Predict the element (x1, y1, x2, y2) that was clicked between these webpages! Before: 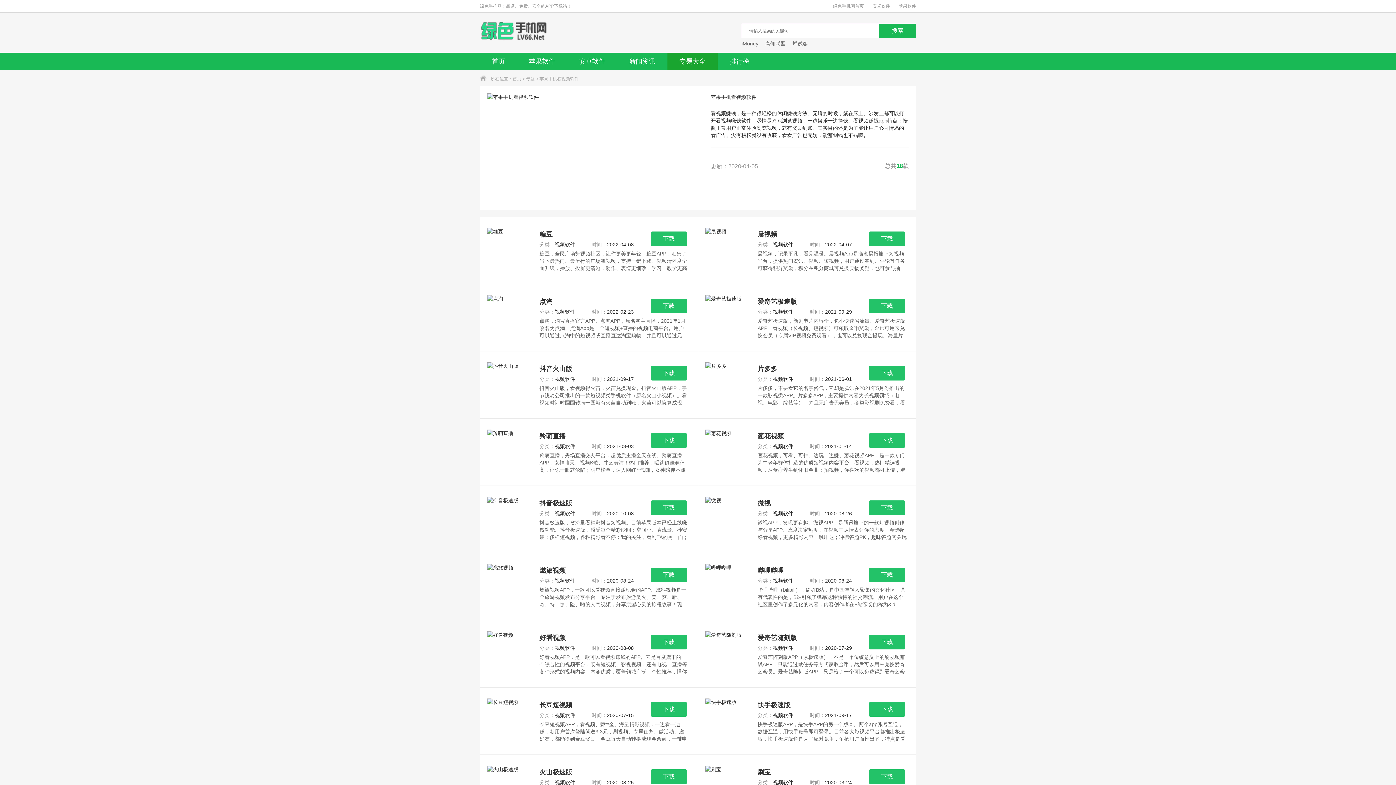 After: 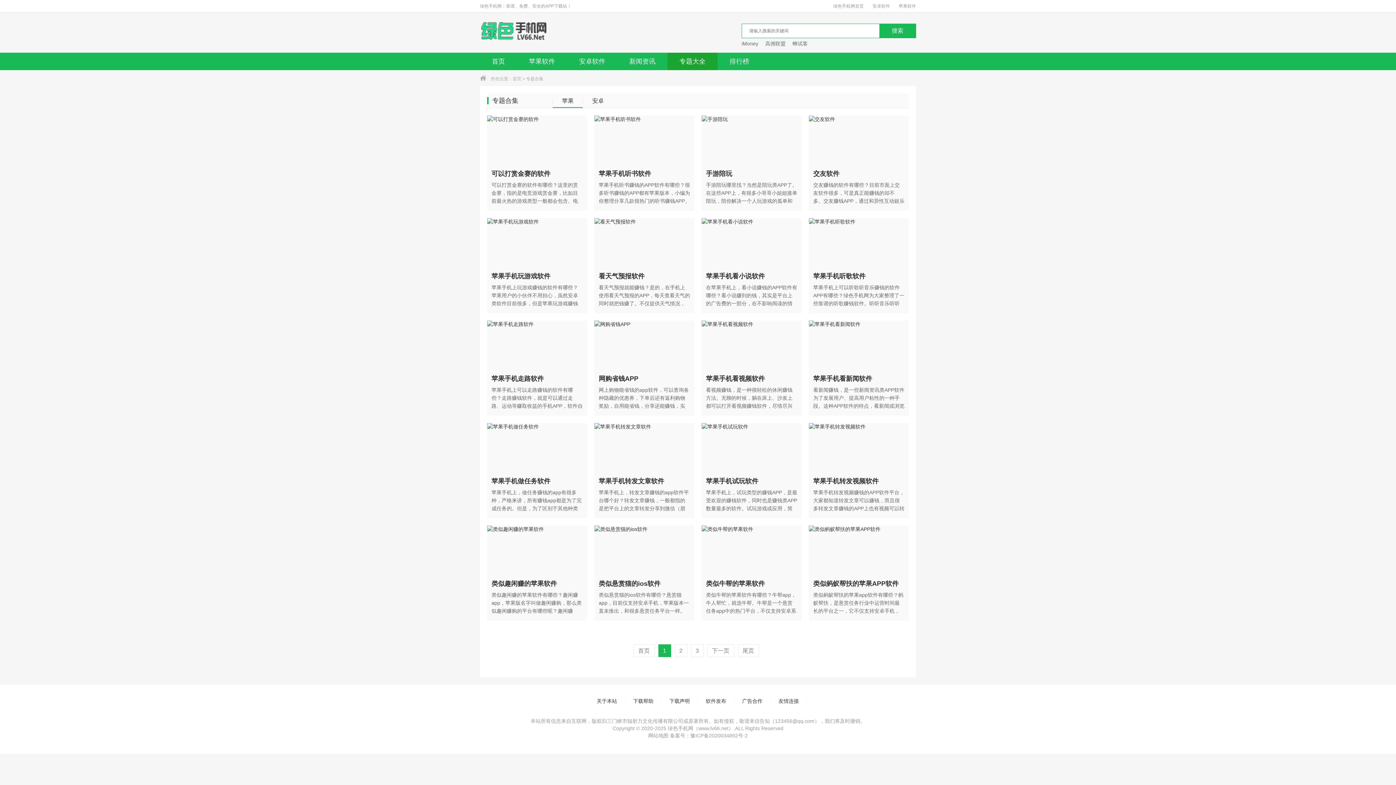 Action: bbox: (667, 52, 717, 70) label: 专题大全